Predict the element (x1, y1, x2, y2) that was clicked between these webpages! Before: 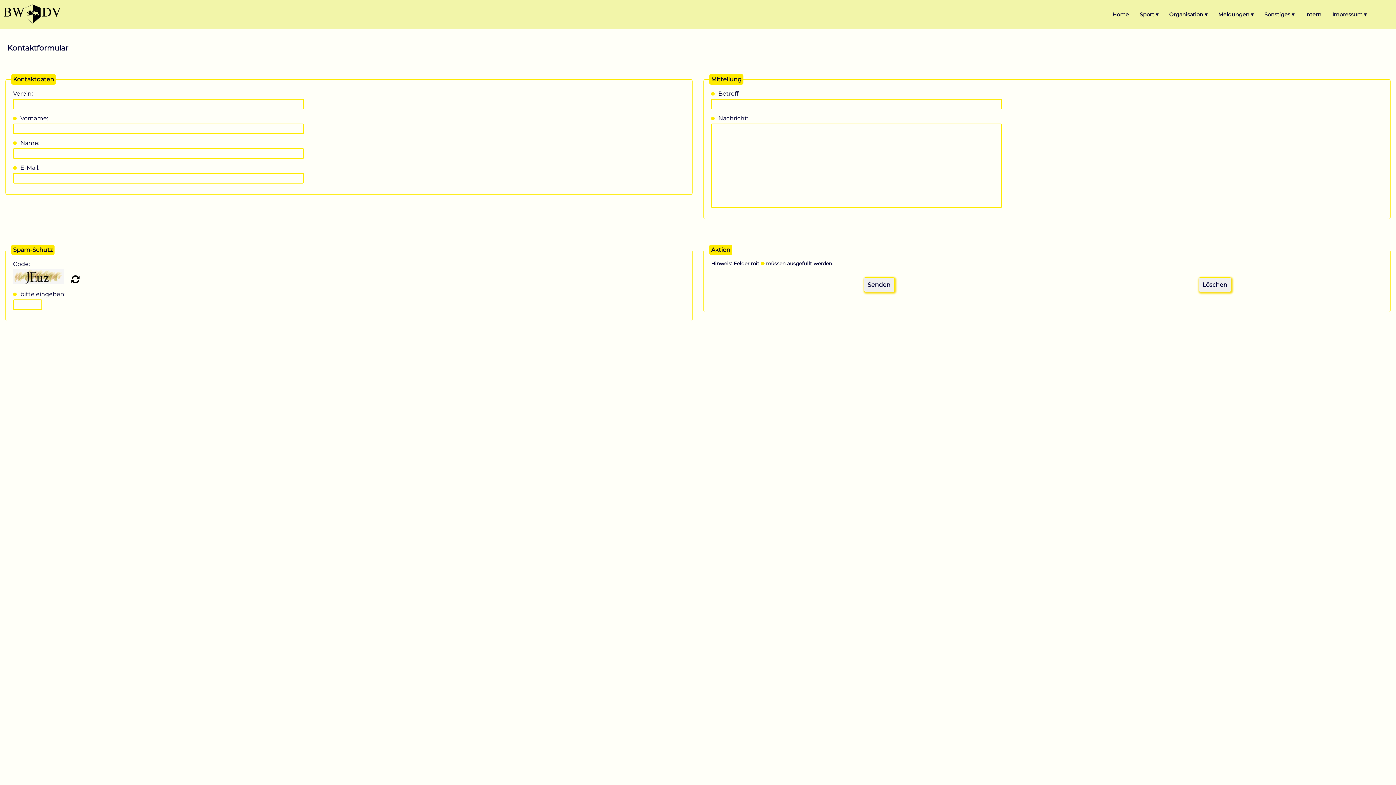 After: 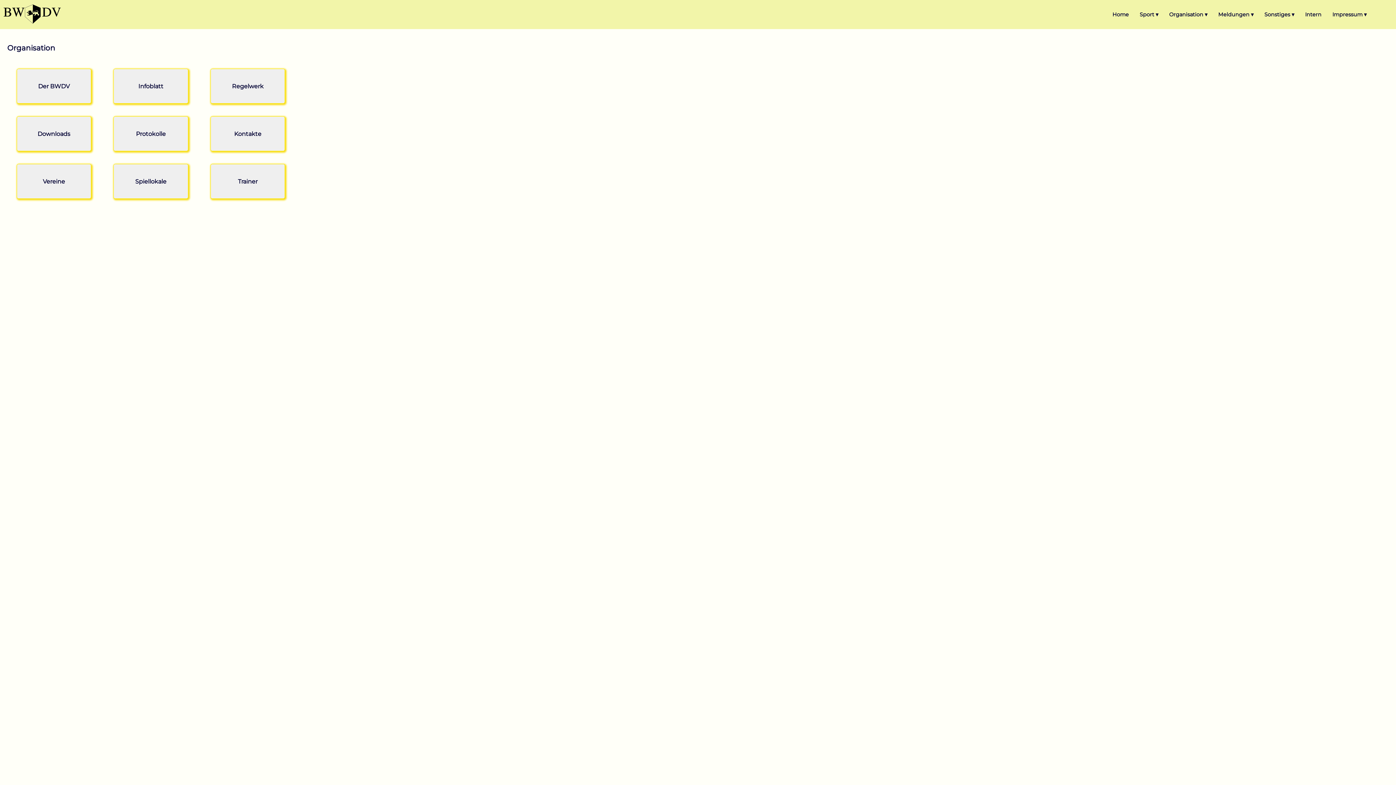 Action: label: Organisation ▾ bbox: (1164, 0, 1213, 29)